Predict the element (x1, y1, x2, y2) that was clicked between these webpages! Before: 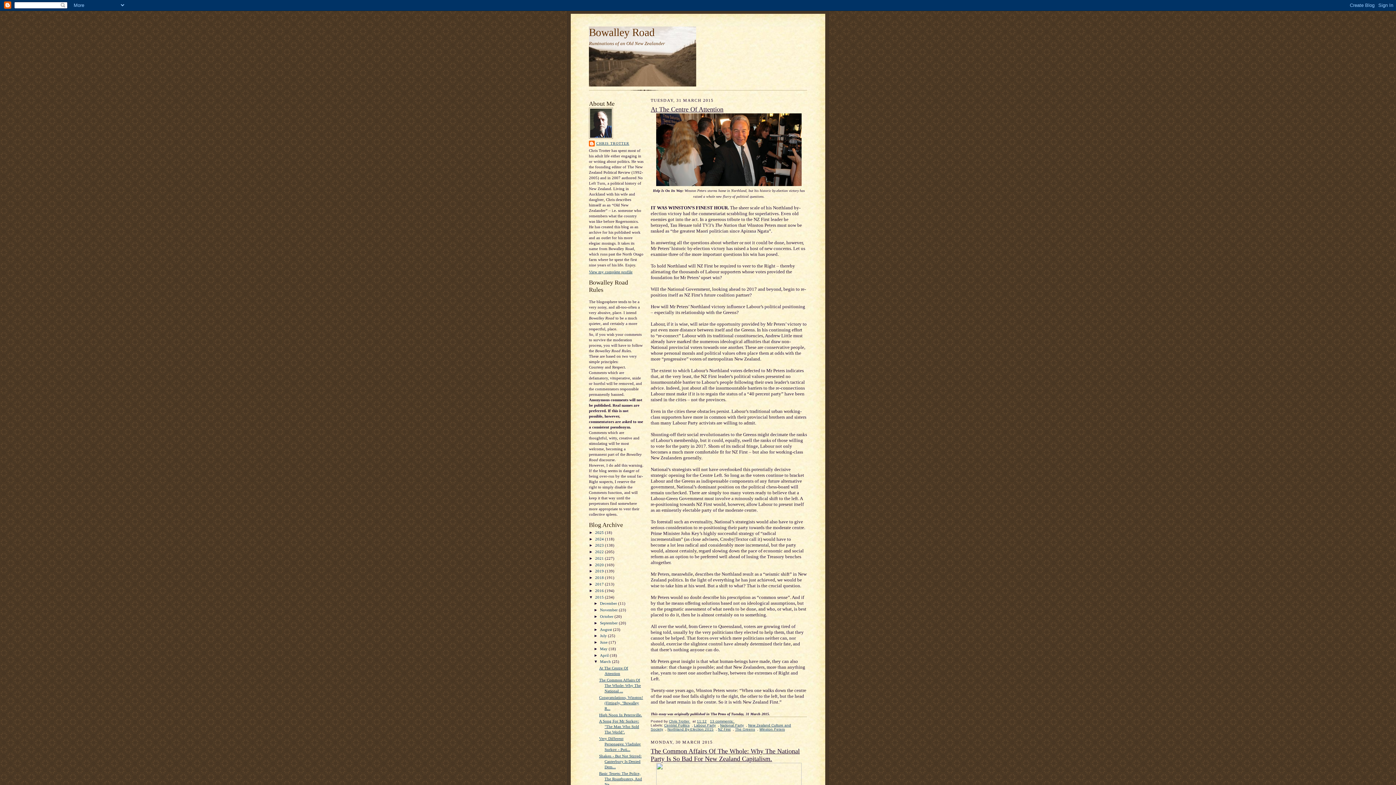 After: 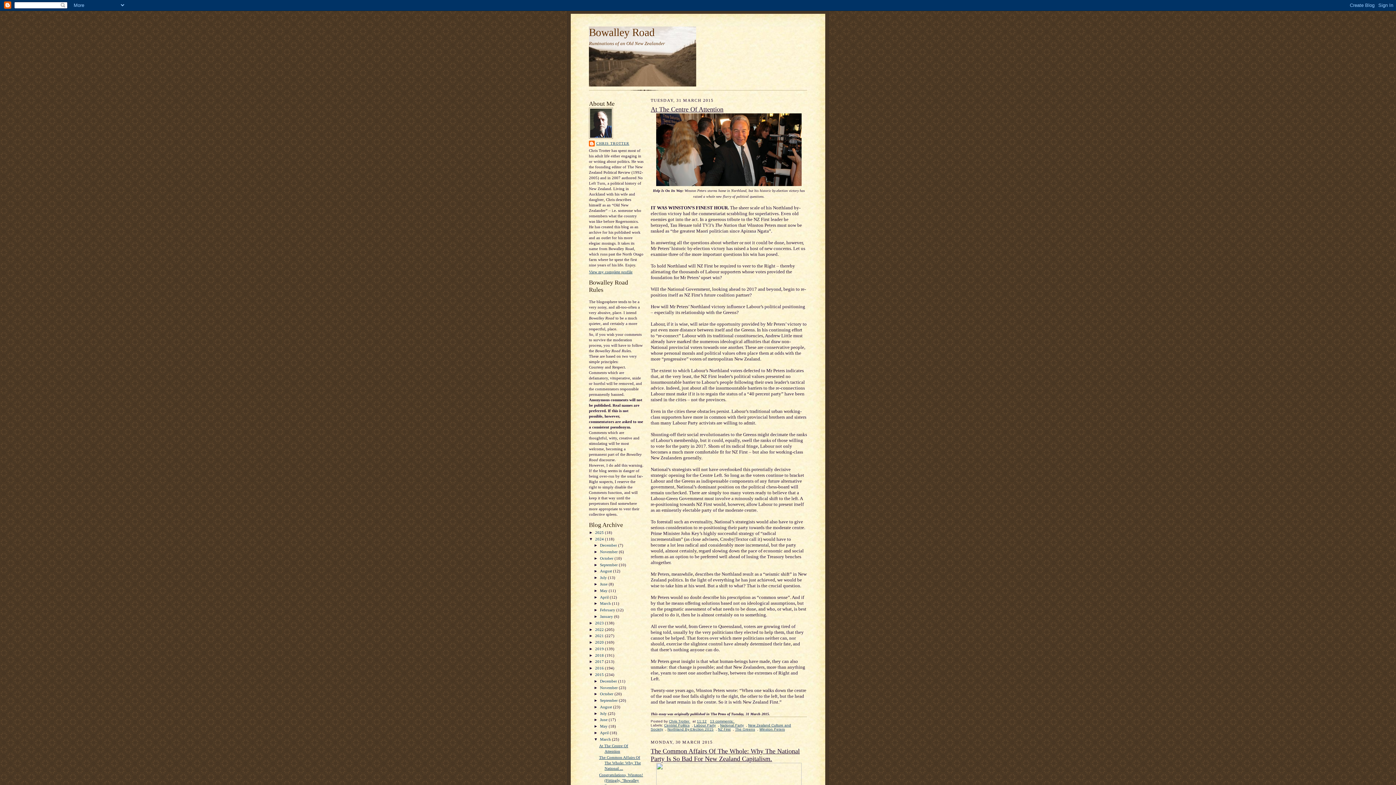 Action: bbox: (589, 536, 595, 541) label: ►  